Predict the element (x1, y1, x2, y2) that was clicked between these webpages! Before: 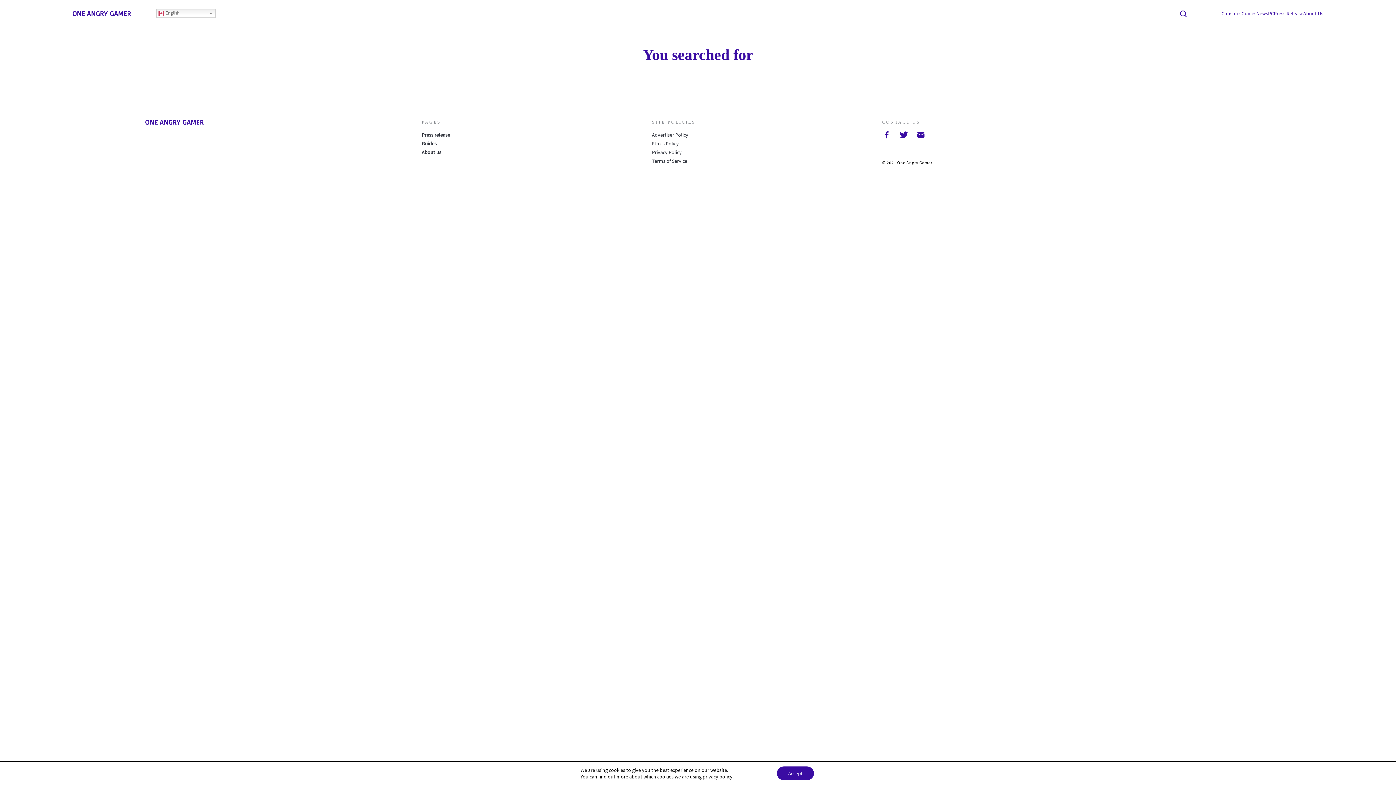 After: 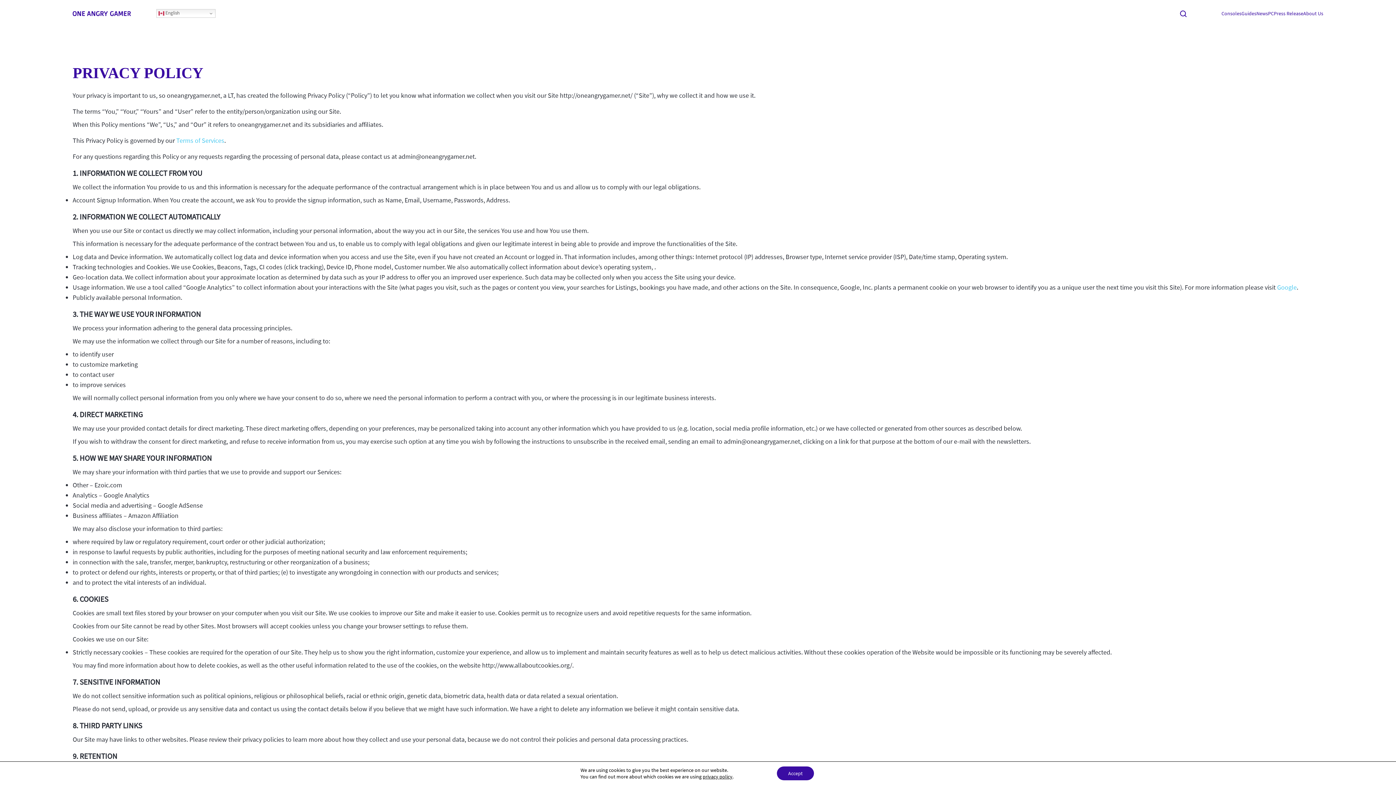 Action: label: Privacy Policy bbox: (652, 148, 882, 156)